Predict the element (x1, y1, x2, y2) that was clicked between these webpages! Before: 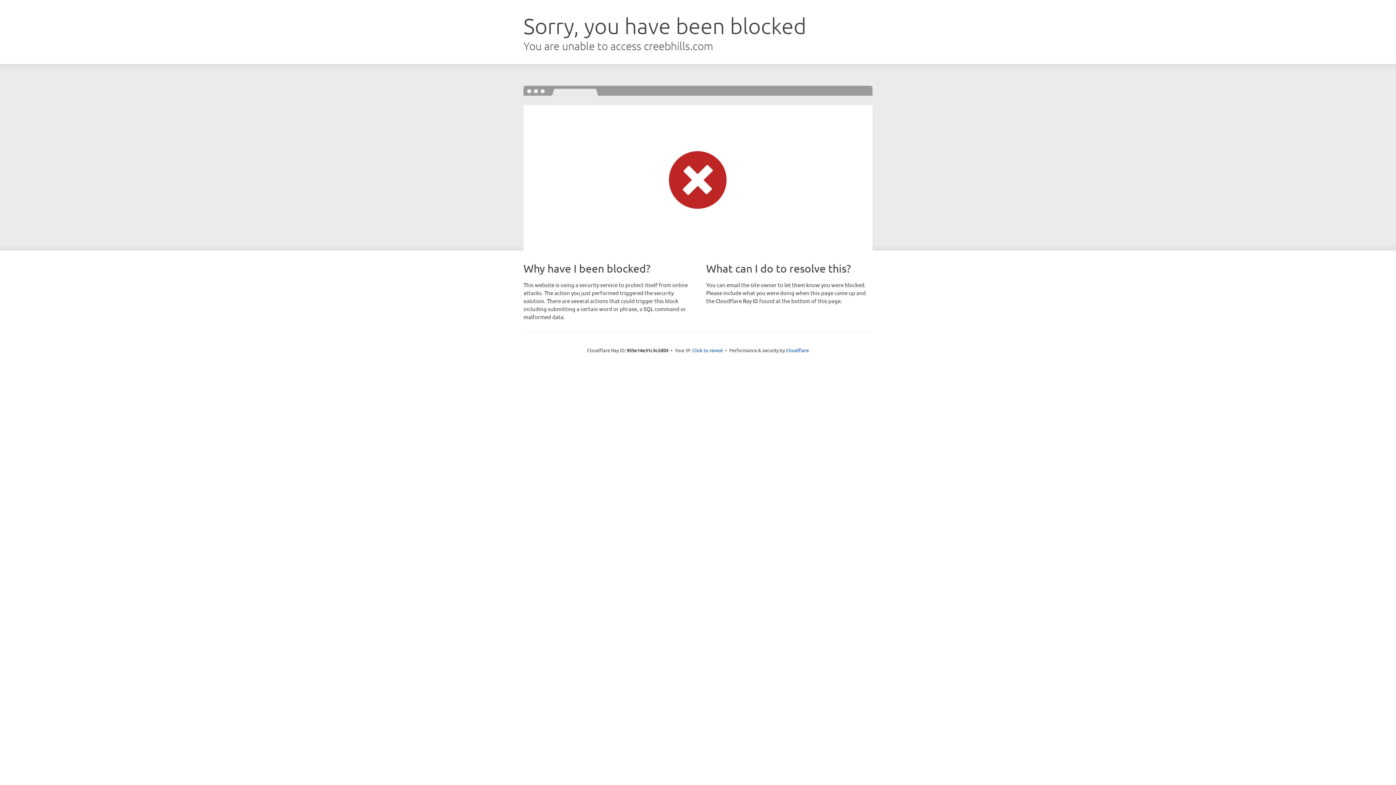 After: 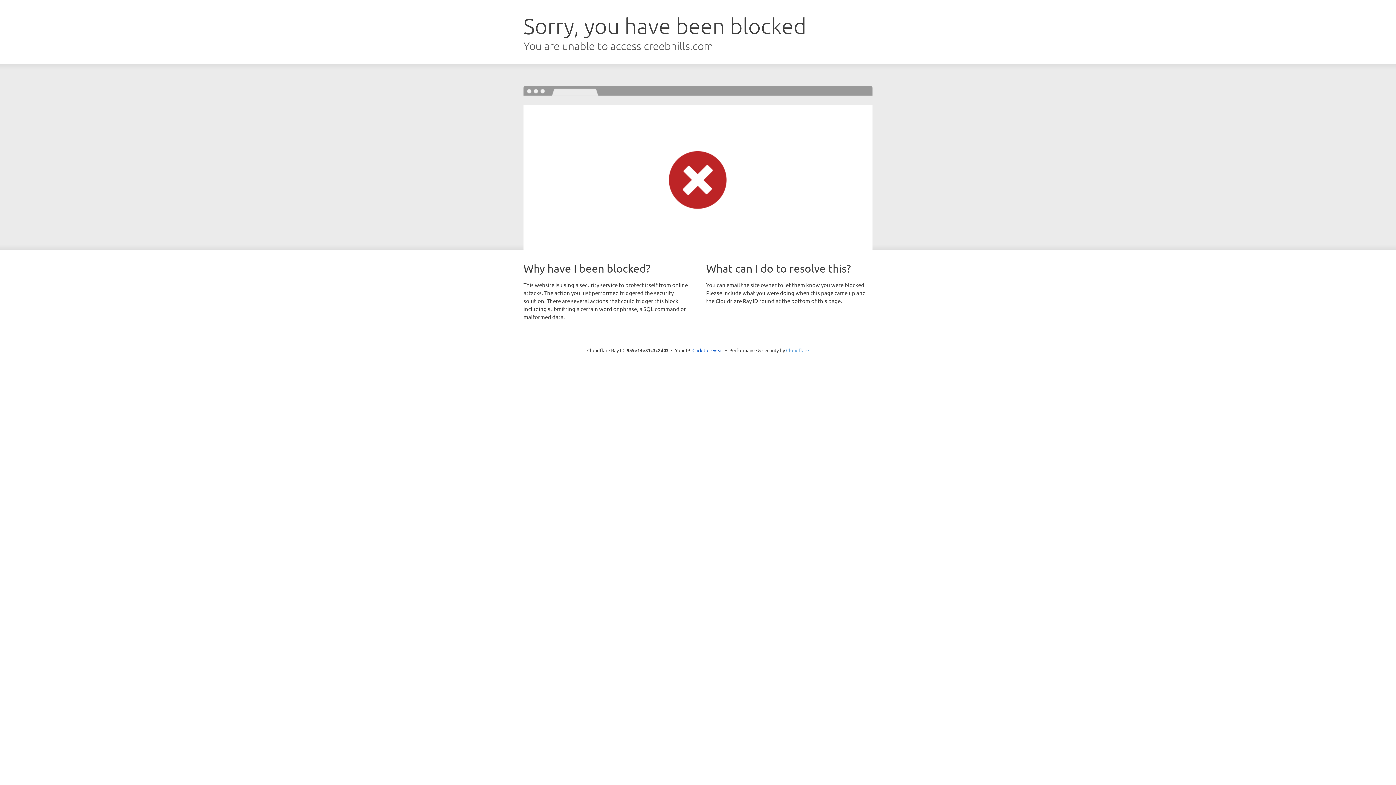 Action: bbox: (786, 347, 809, 353) label: Cloudflare